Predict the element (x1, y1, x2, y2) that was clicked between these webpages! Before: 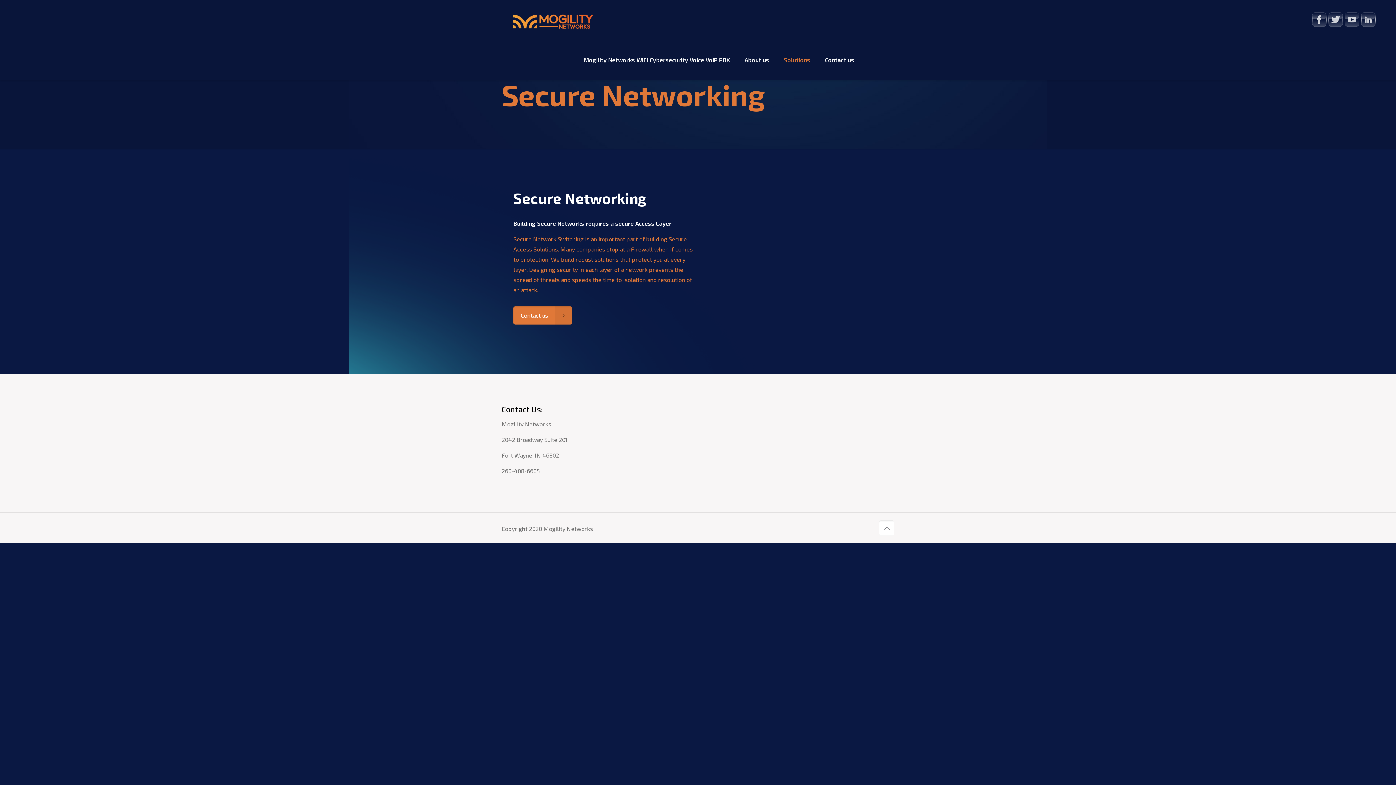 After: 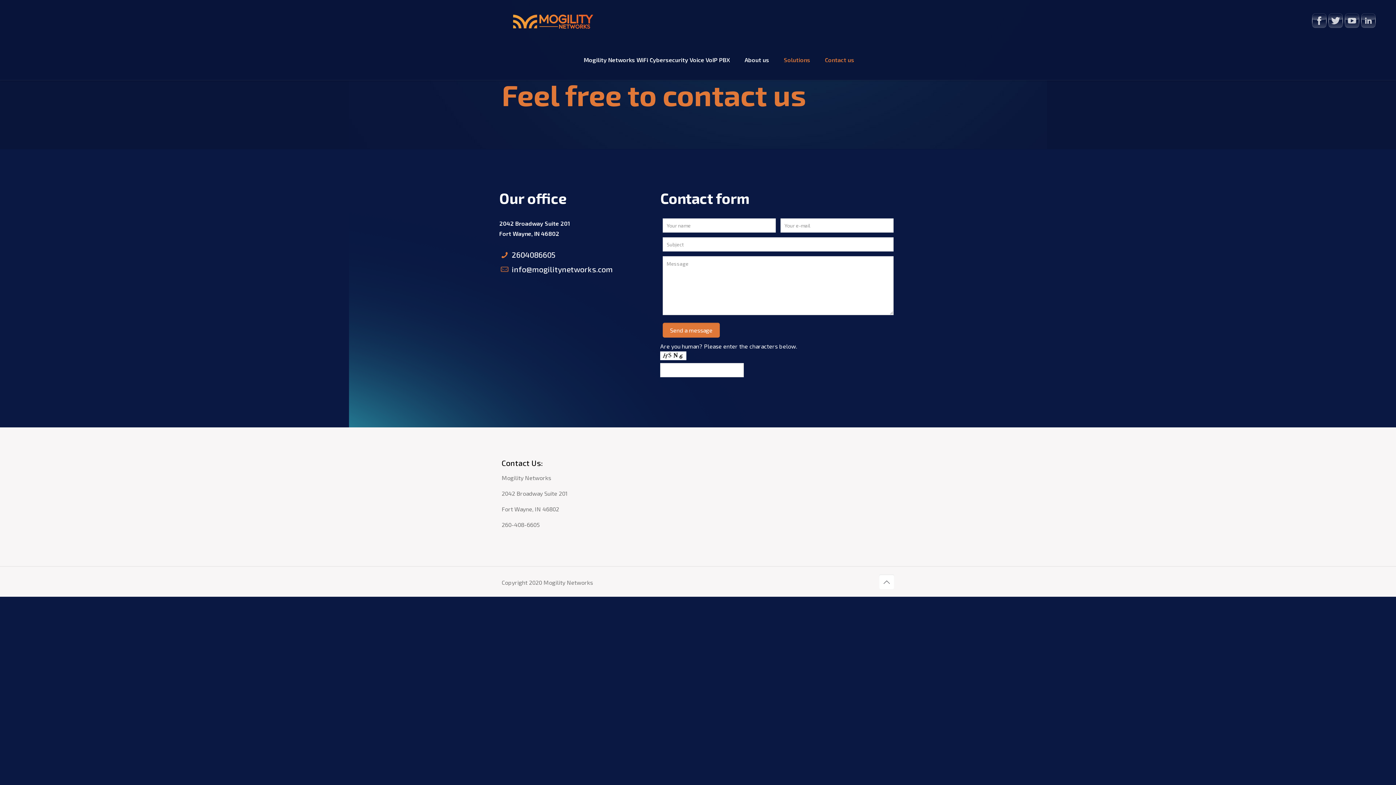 Action: label: Solutions bbox: (776, 40, 817, 80)